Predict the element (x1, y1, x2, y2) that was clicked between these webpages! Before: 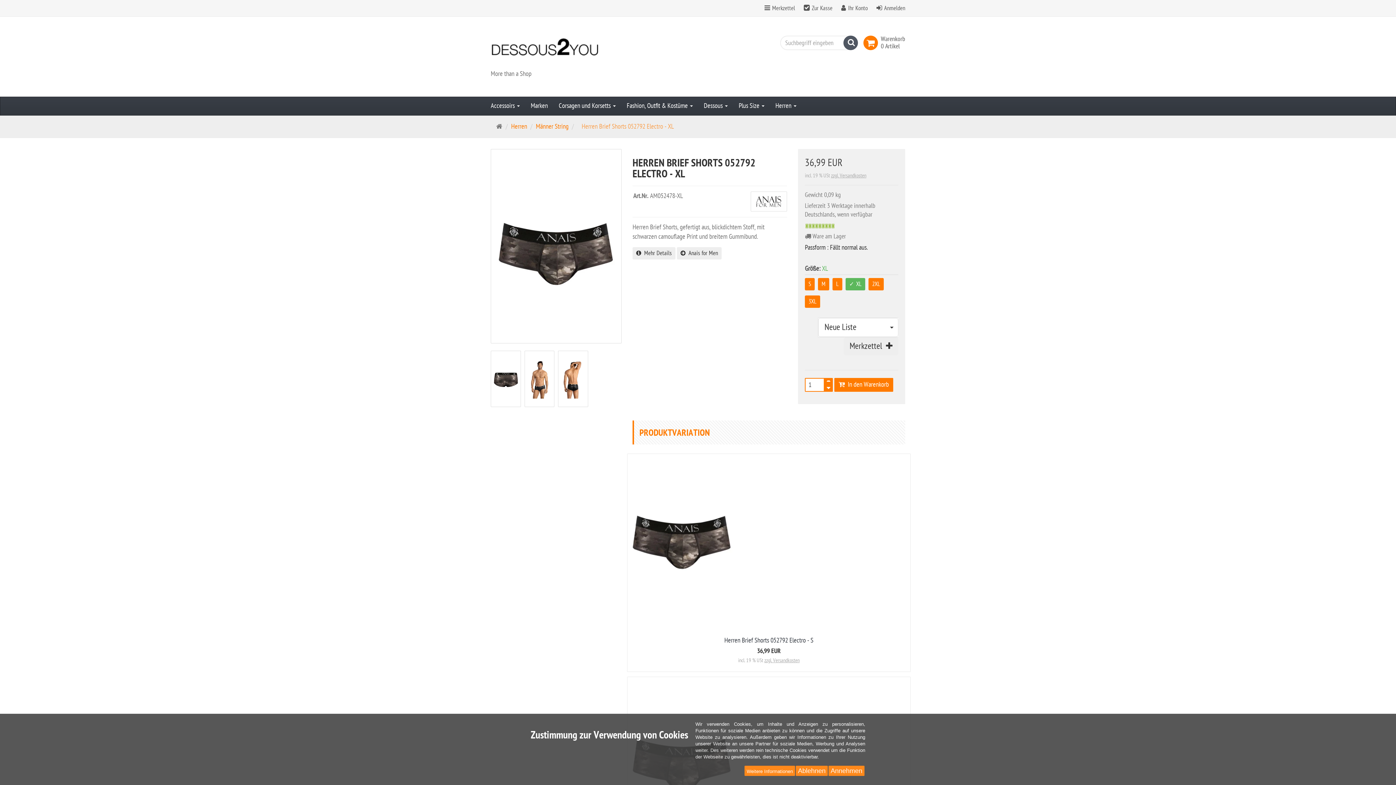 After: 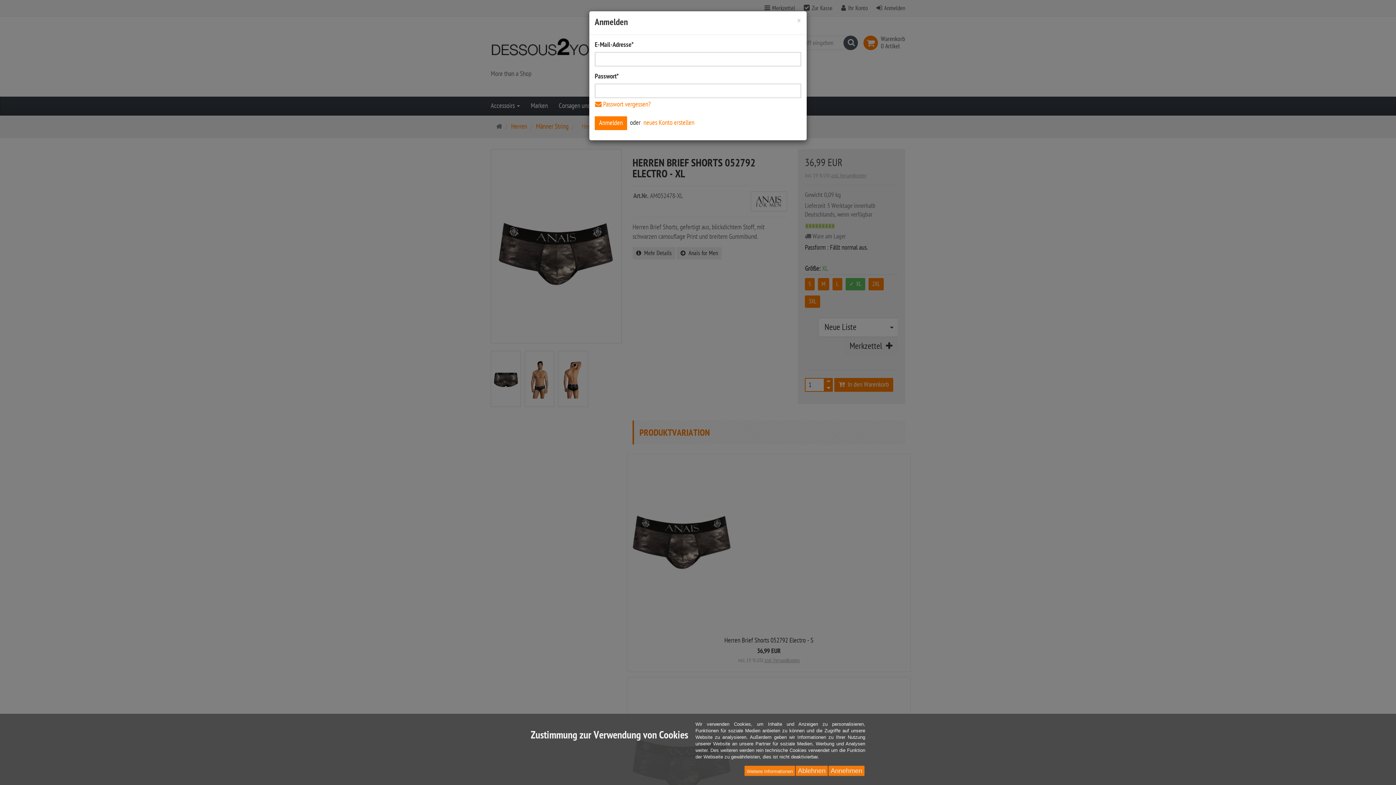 Action: label: Anmelden bbox: (884, 5, 905, 11)